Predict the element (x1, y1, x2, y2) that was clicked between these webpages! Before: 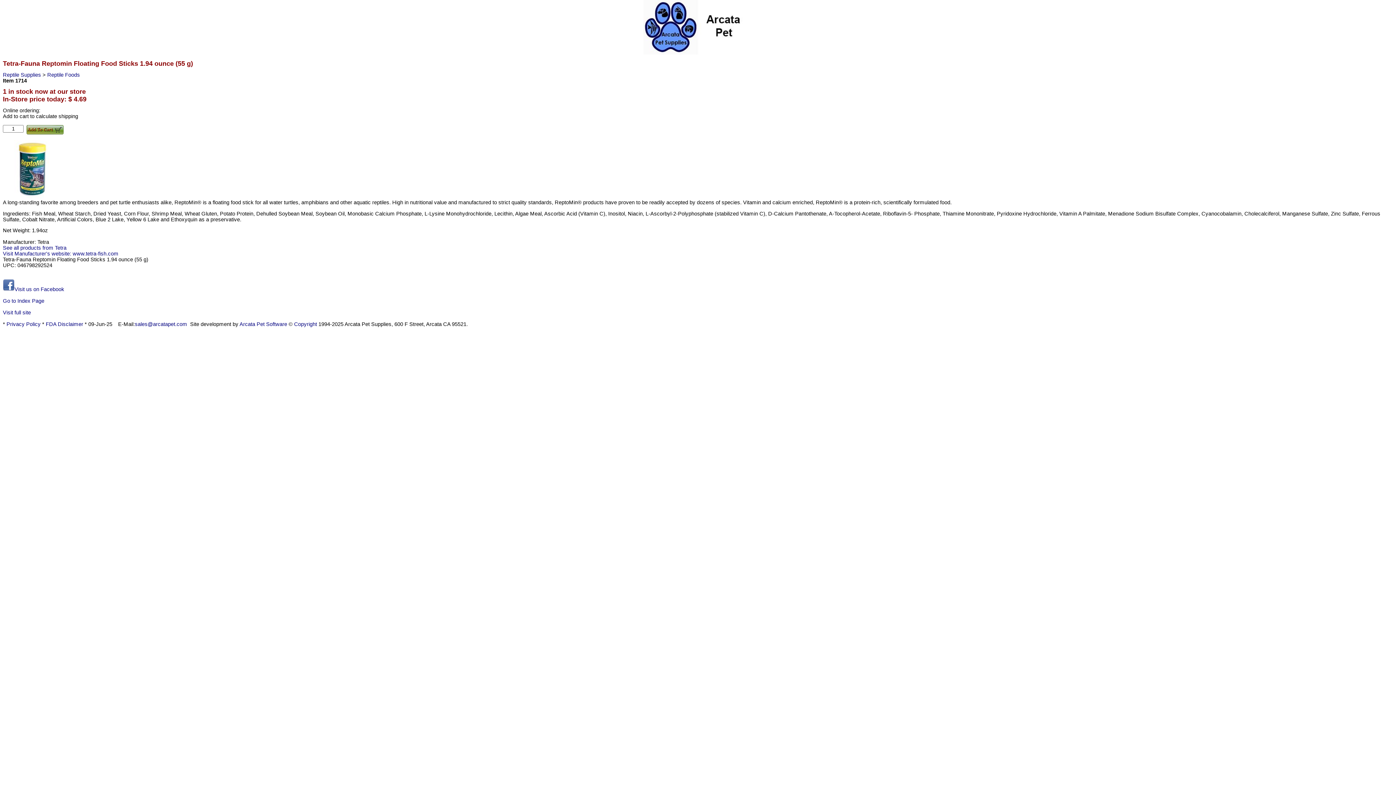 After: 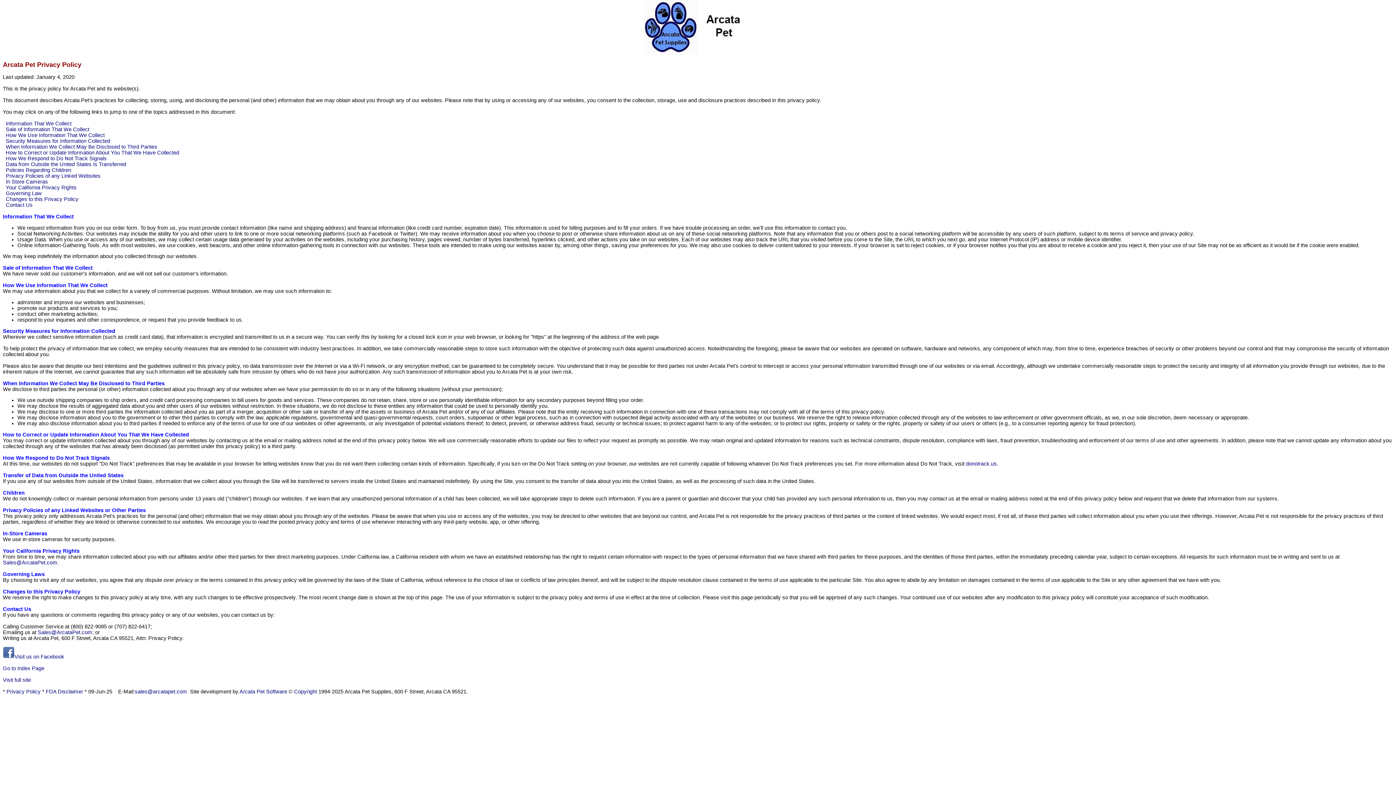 Action: bbox: (6, 321, 40, 327) label: Privacy Policy